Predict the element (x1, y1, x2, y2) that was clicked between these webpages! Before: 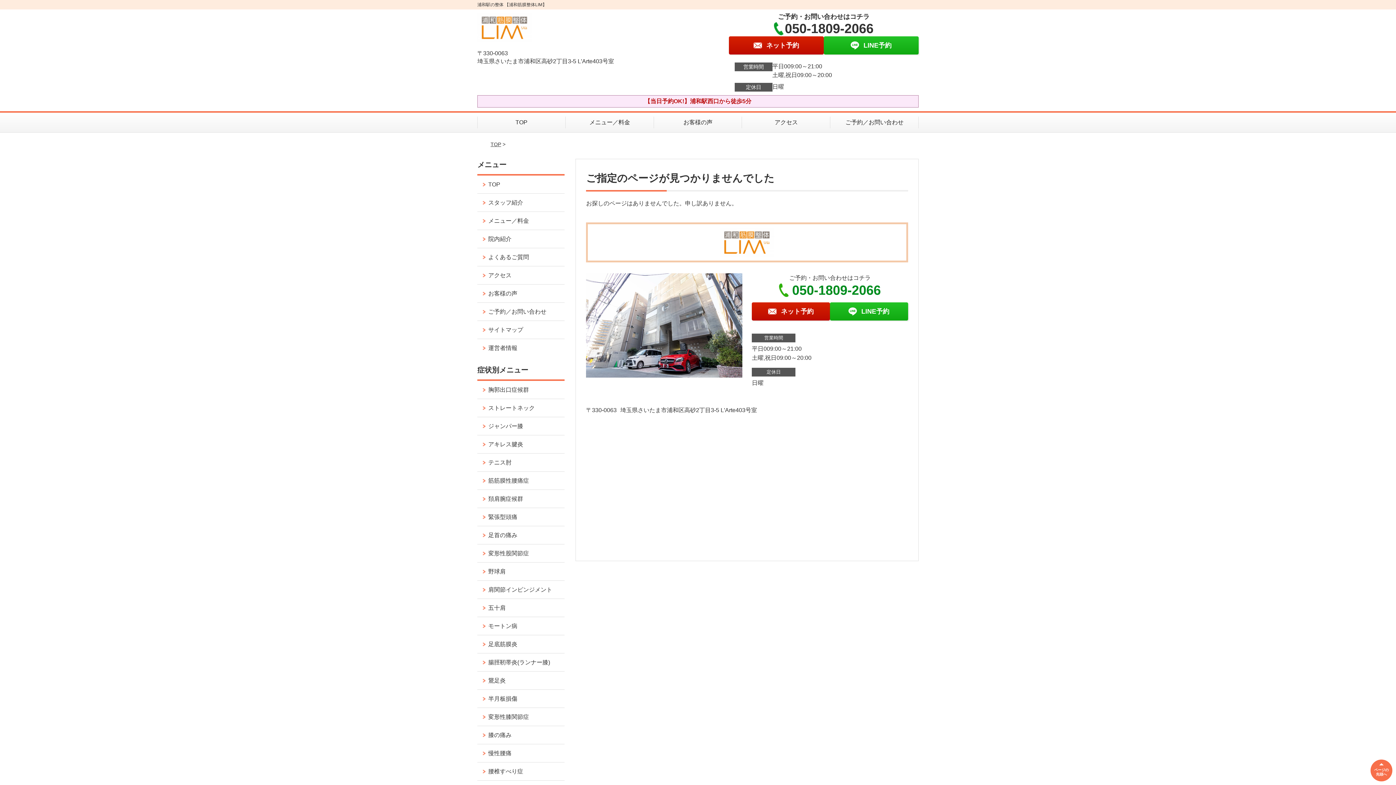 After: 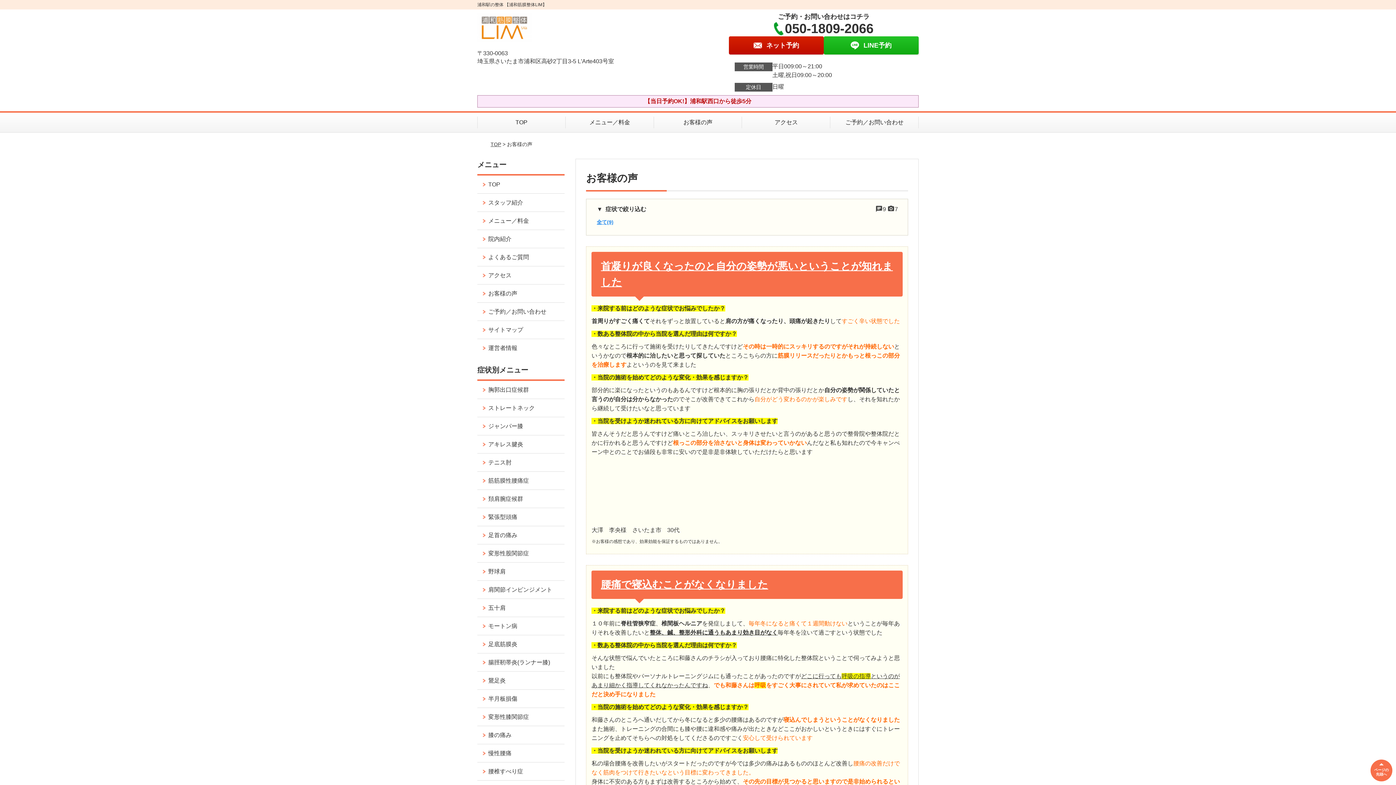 Action: bbox: (477, 284, 564, 302) label: お客様の声